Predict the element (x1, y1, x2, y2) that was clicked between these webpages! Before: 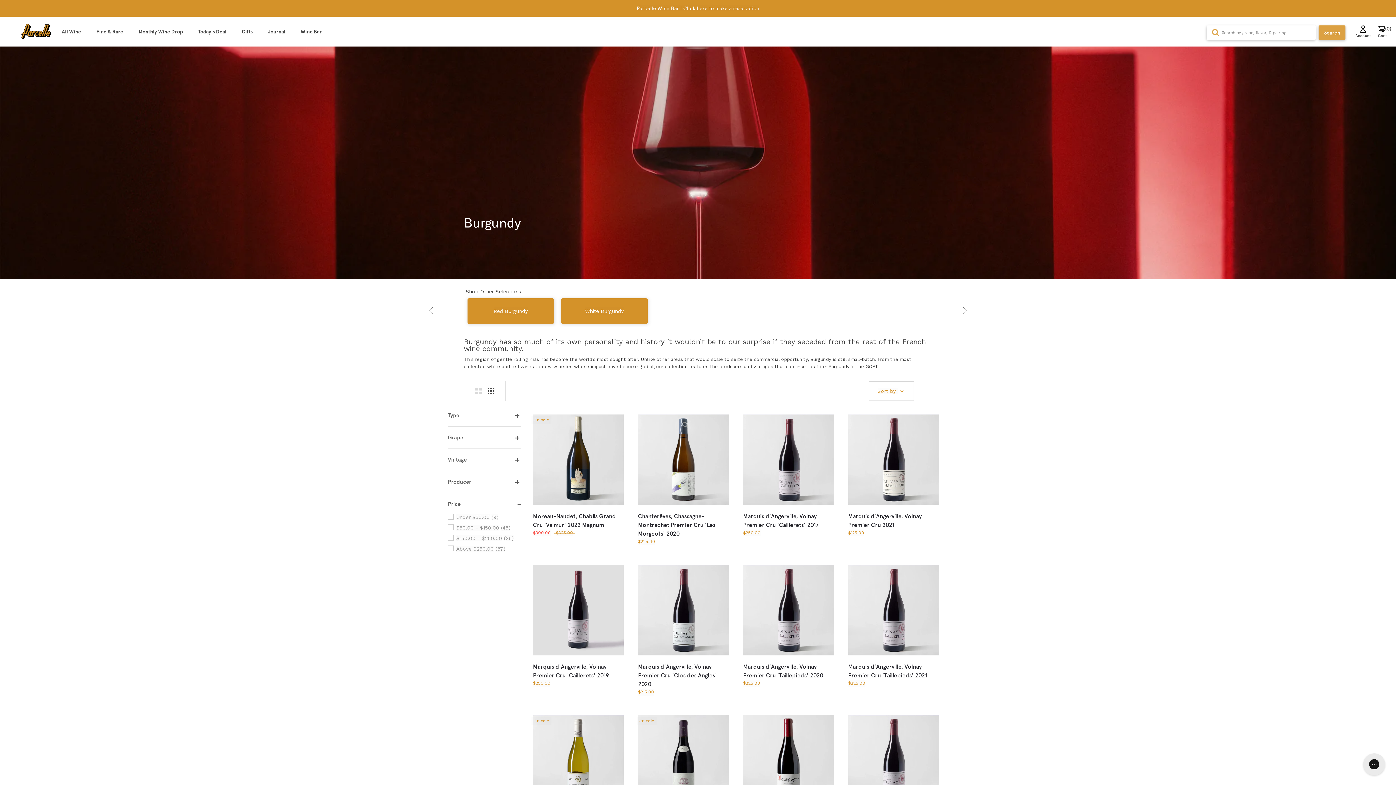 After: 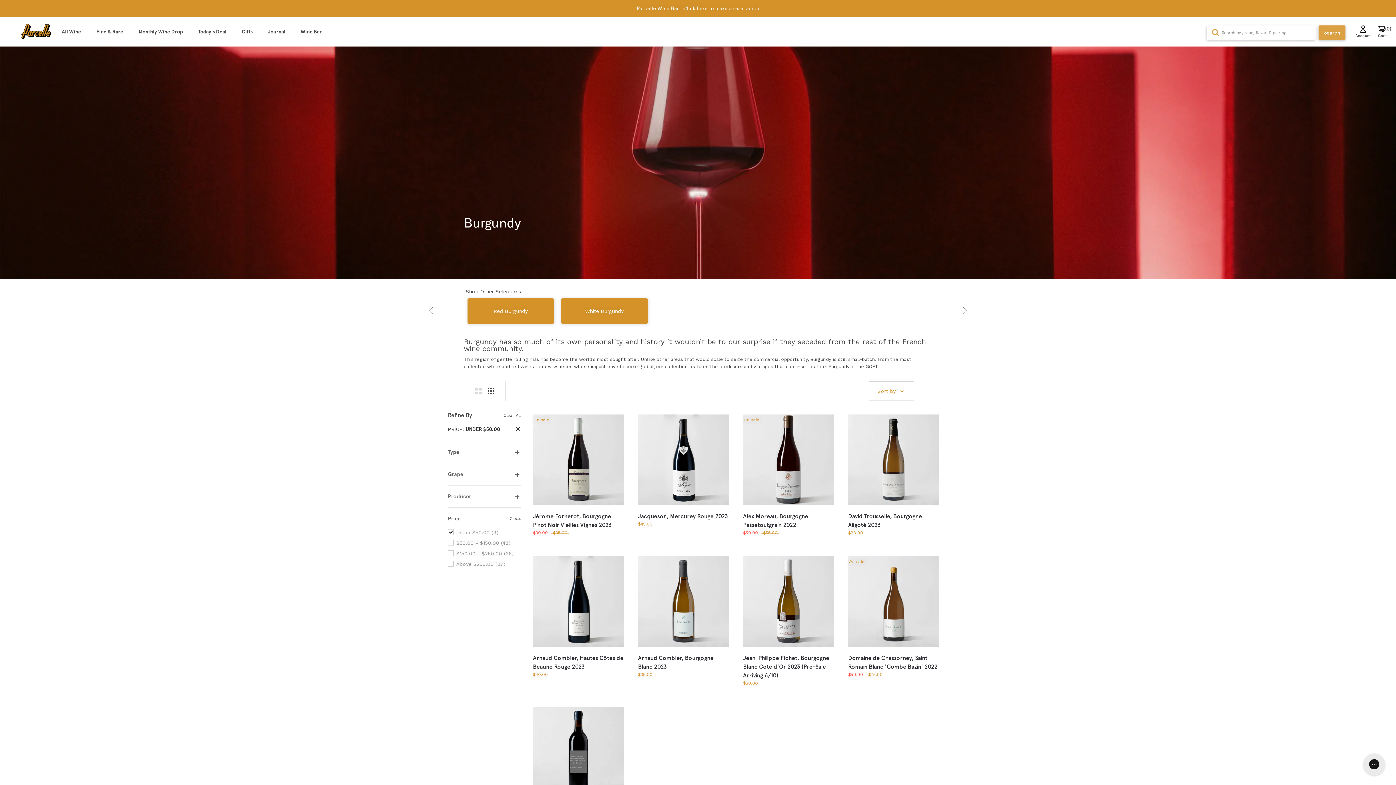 Action: bbox: (448, 513, 520, 521) label: Under $50.00(9)